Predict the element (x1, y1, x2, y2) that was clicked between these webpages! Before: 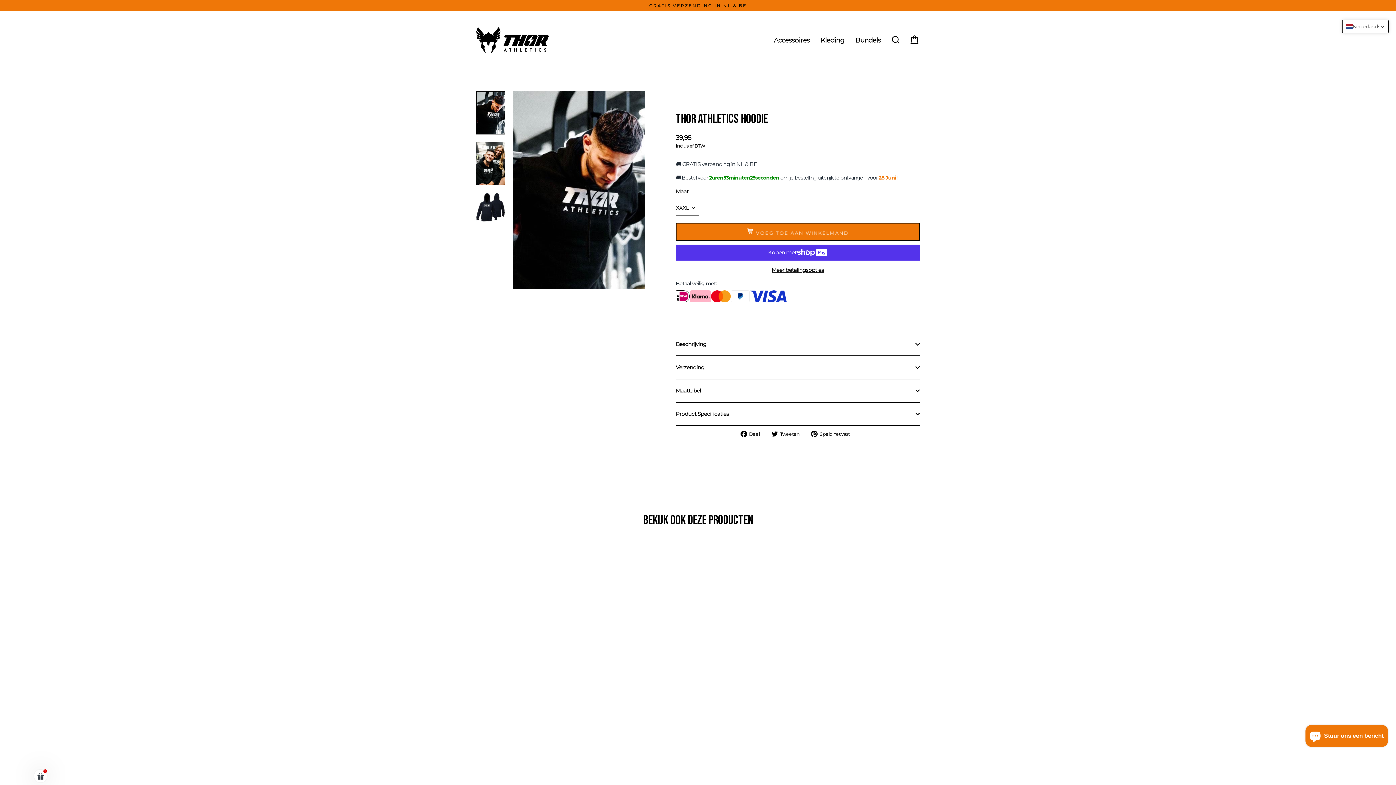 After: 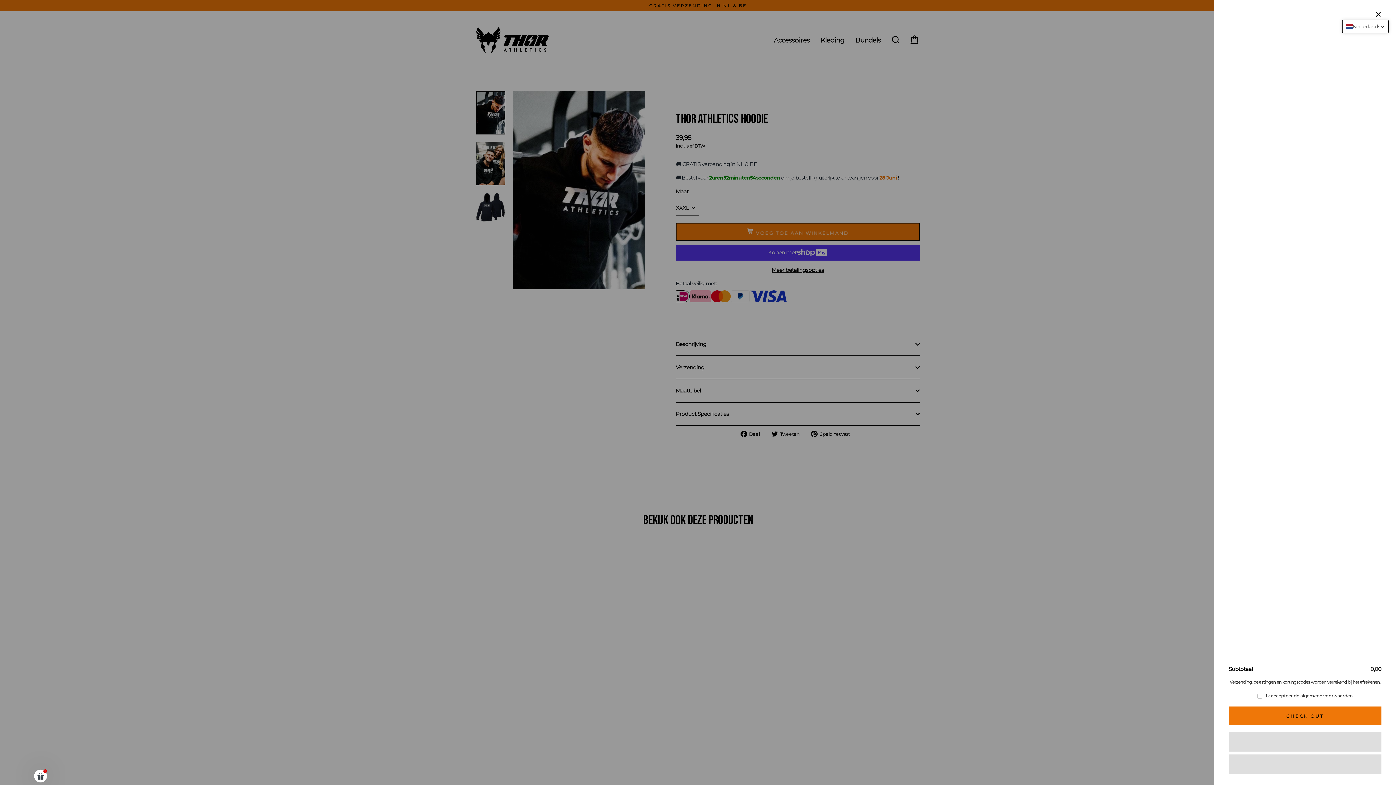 Action: label: Winkelwagen bbox: (905, 32, 924, 47)